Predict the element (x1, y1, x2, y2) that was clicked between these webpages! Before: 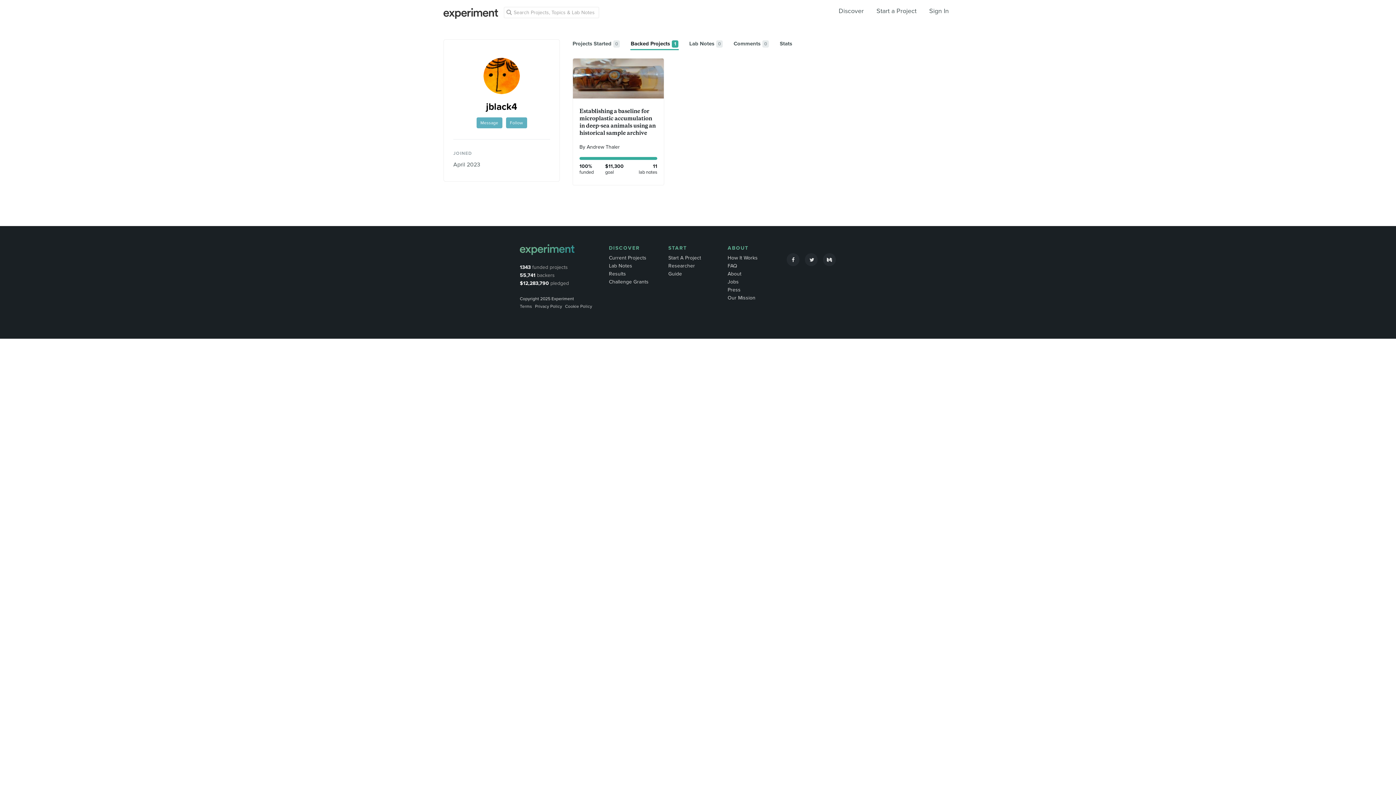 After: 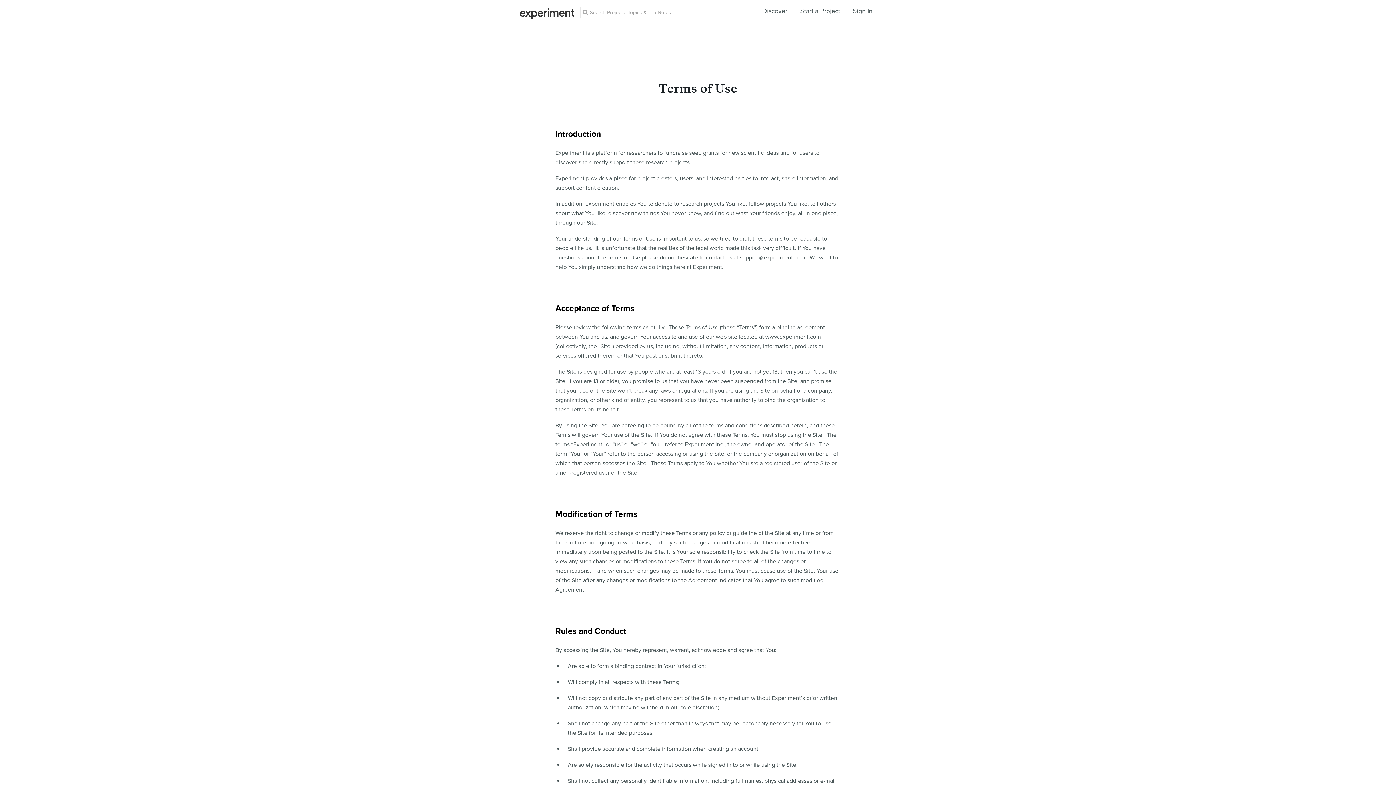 Action: label: Terms bbox: (520, 304, 532, 309)